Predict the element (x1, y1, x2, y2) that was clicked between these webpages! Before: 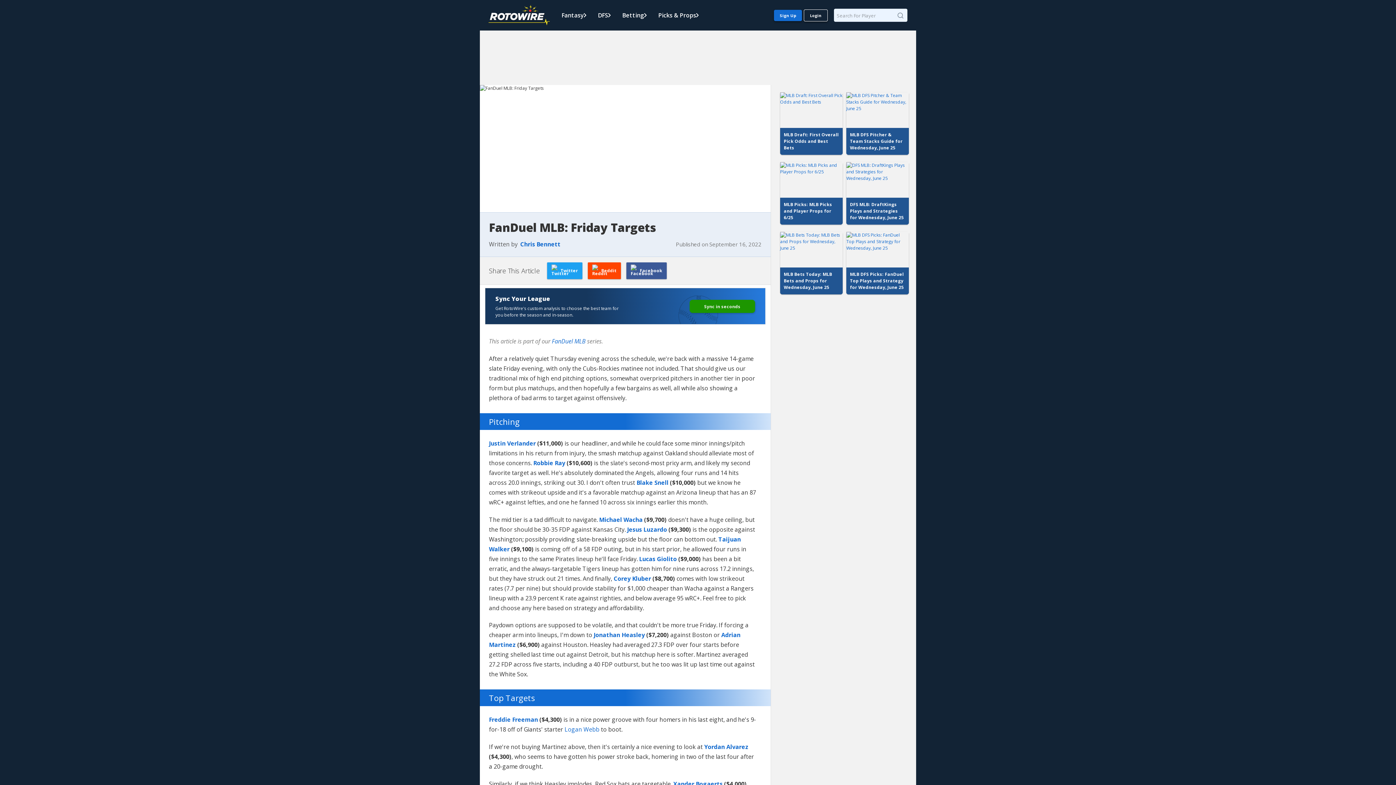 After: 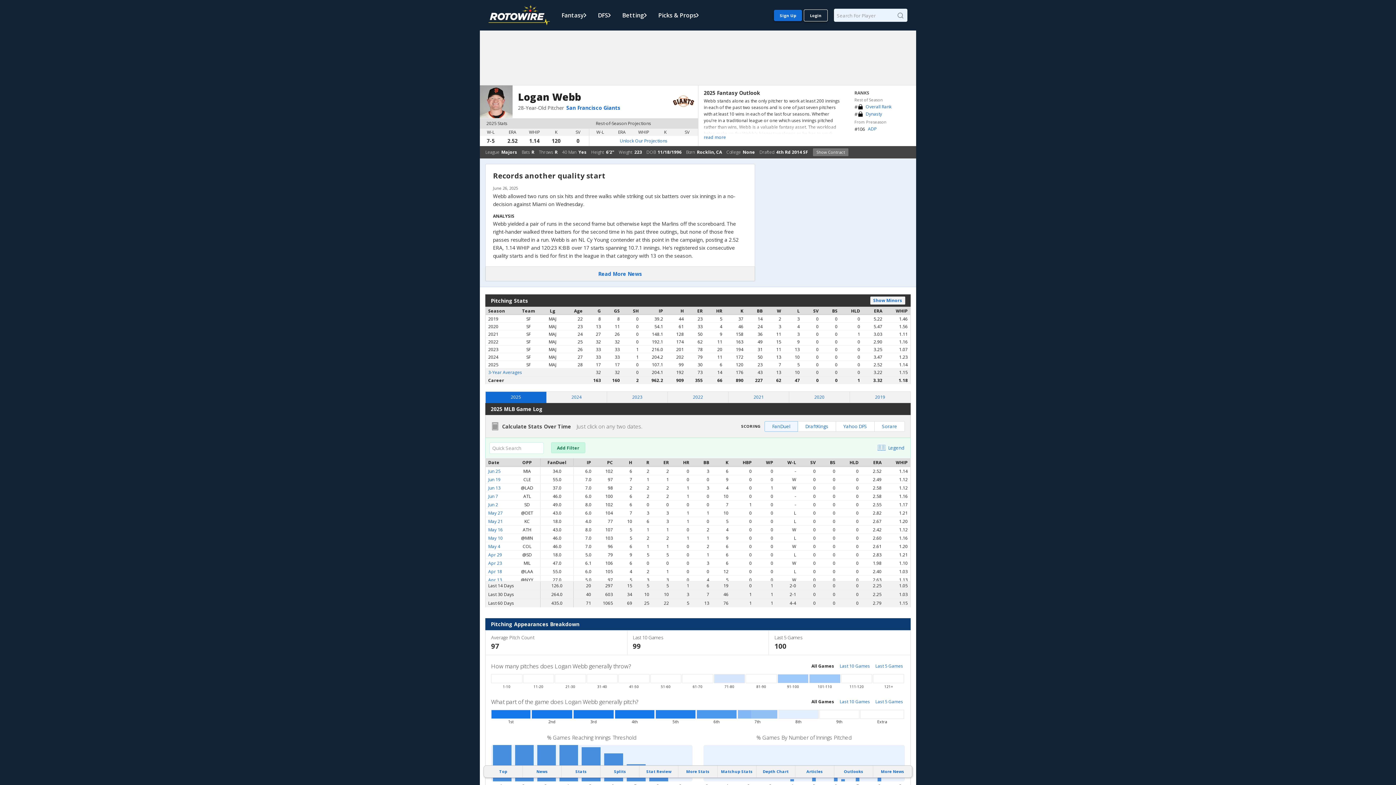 Action: bbox: (564, 725, 599, 733) label: Logan Webb